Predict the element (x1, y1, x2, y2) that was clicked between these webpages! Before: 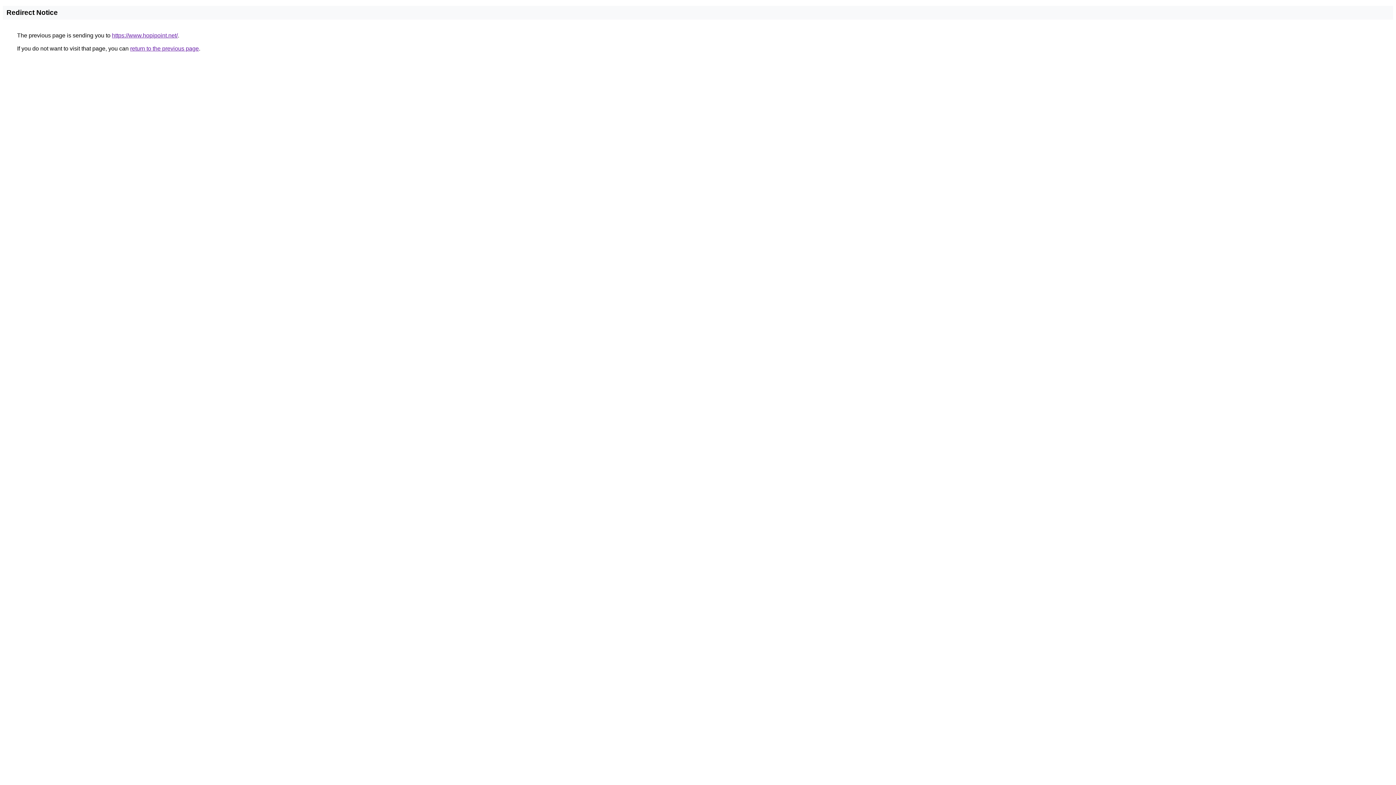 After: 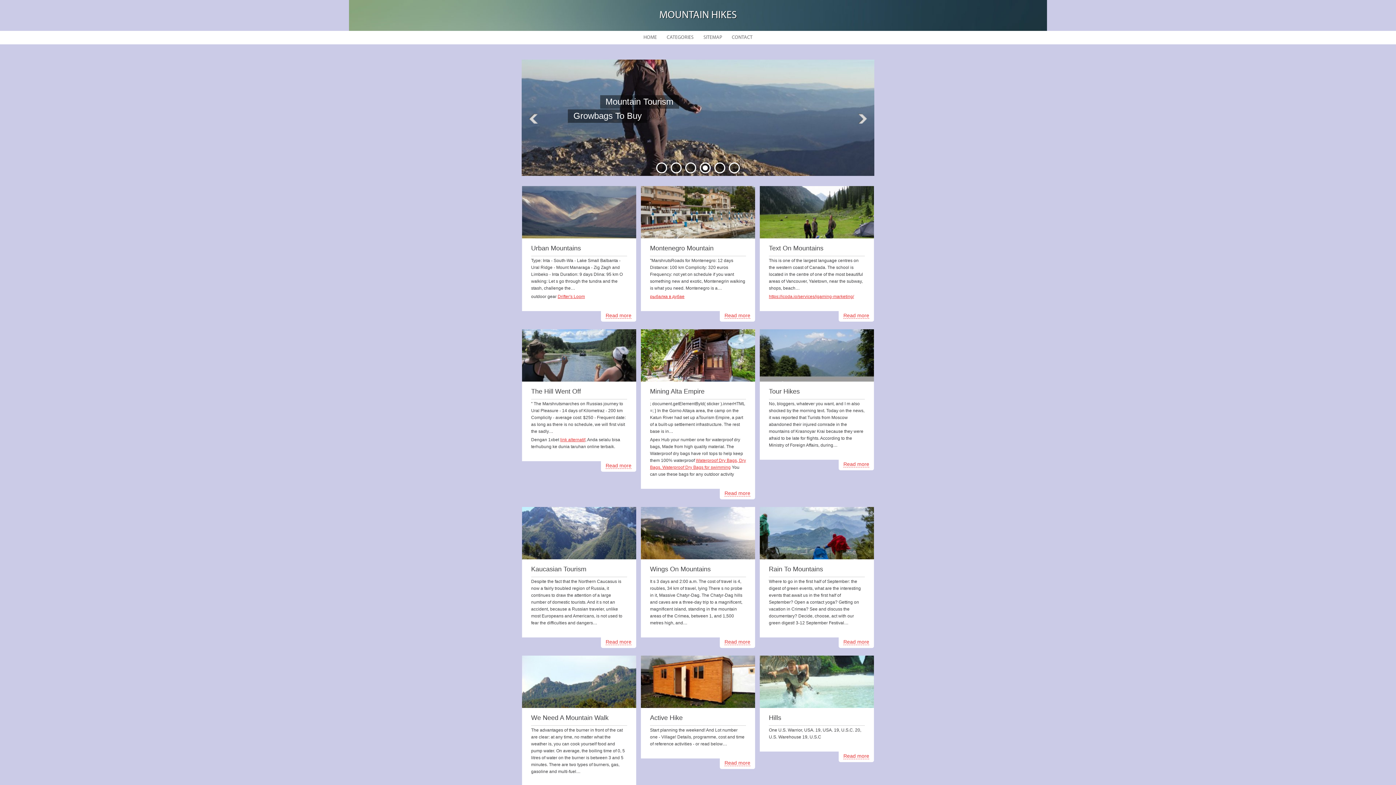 Action: label: https://www.hopipoint.net/ bbox: (112, 32, 177, 38)